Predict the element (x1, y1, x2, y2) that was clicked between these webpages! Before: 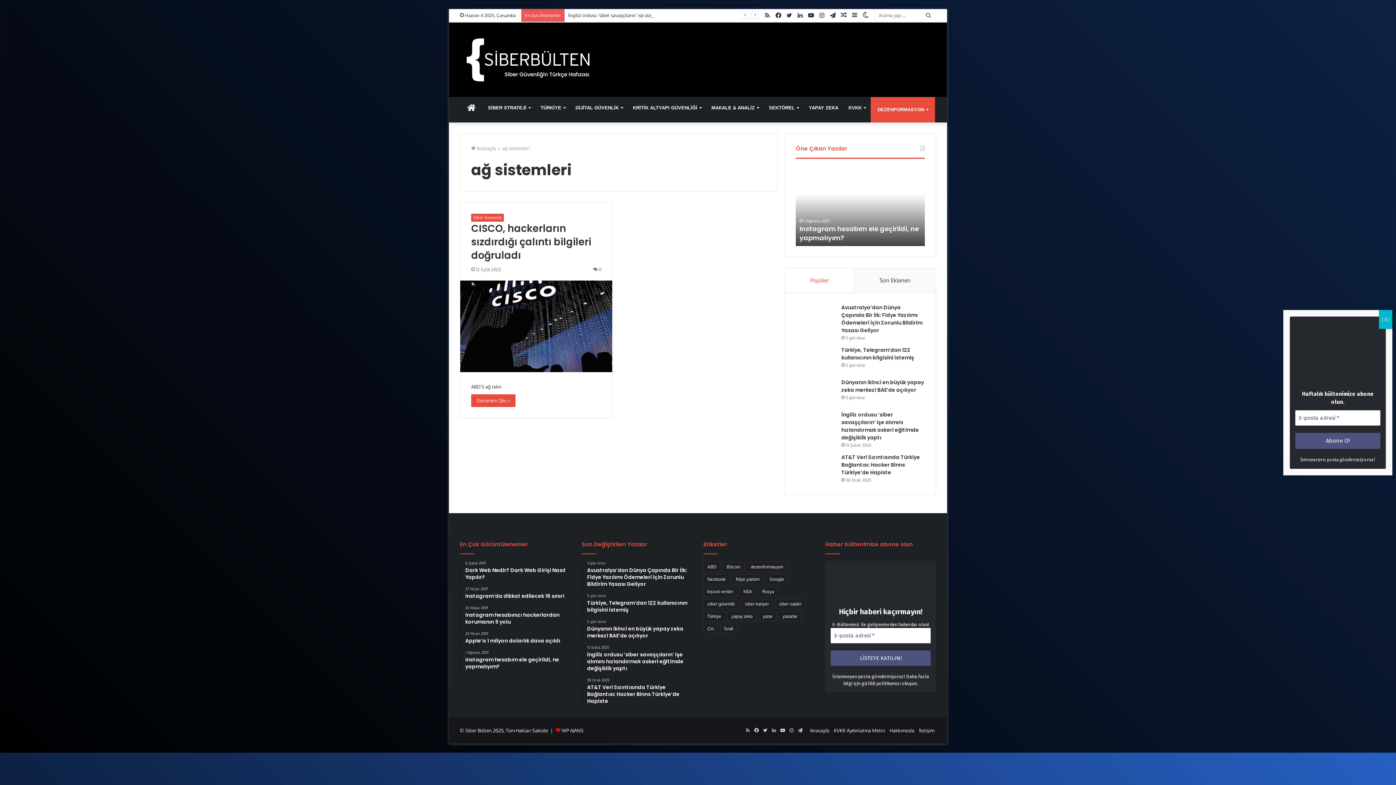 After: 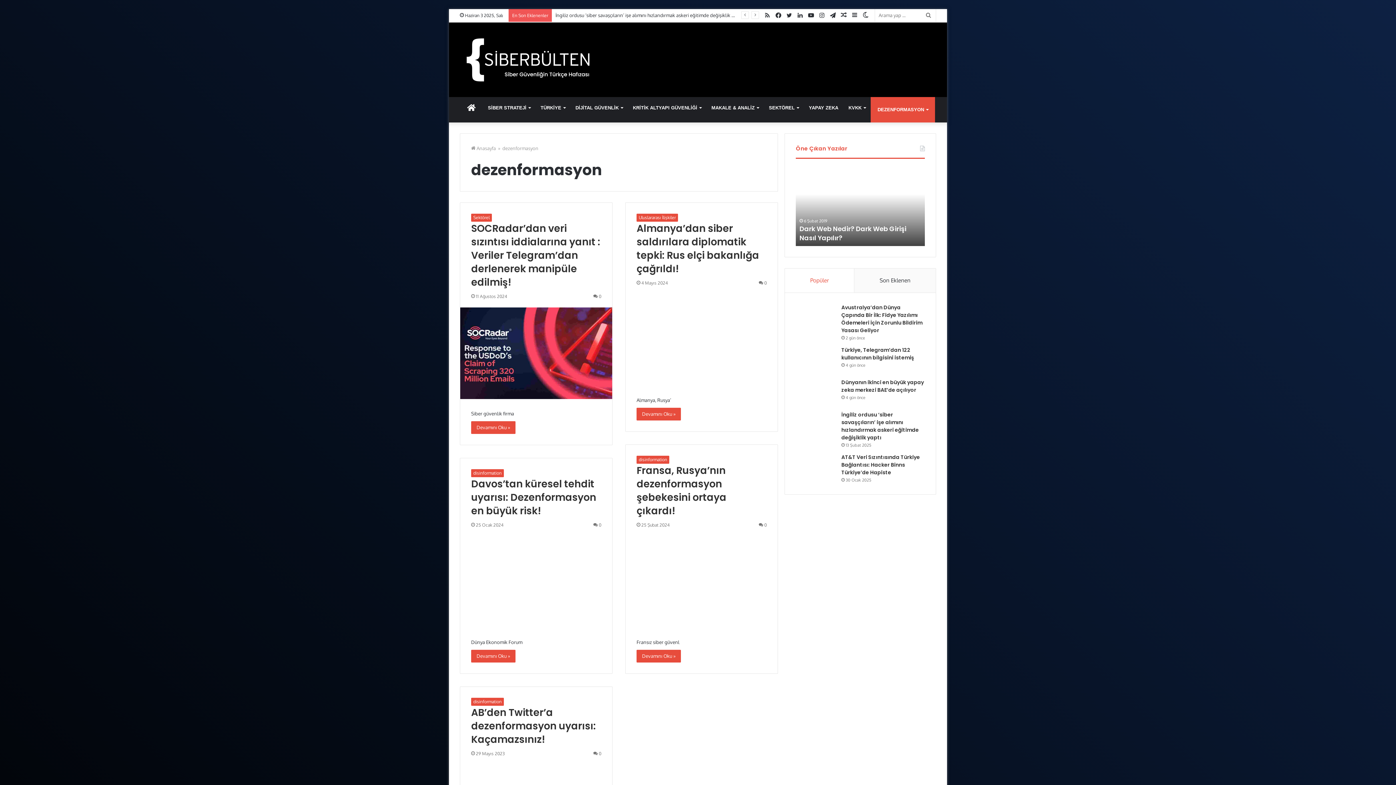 Action: label: dezenformasyon (81 öge) bbox: (746, 562, 787, 572)